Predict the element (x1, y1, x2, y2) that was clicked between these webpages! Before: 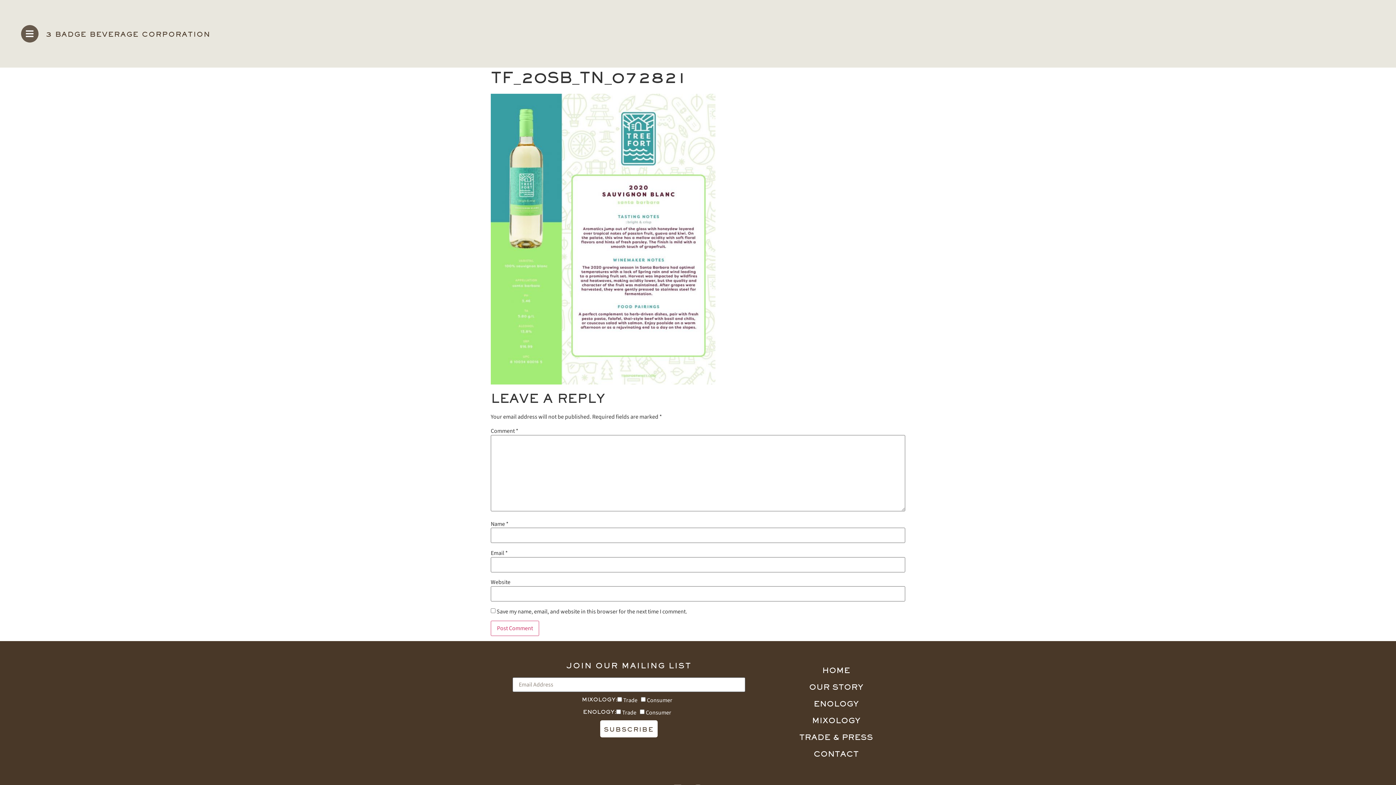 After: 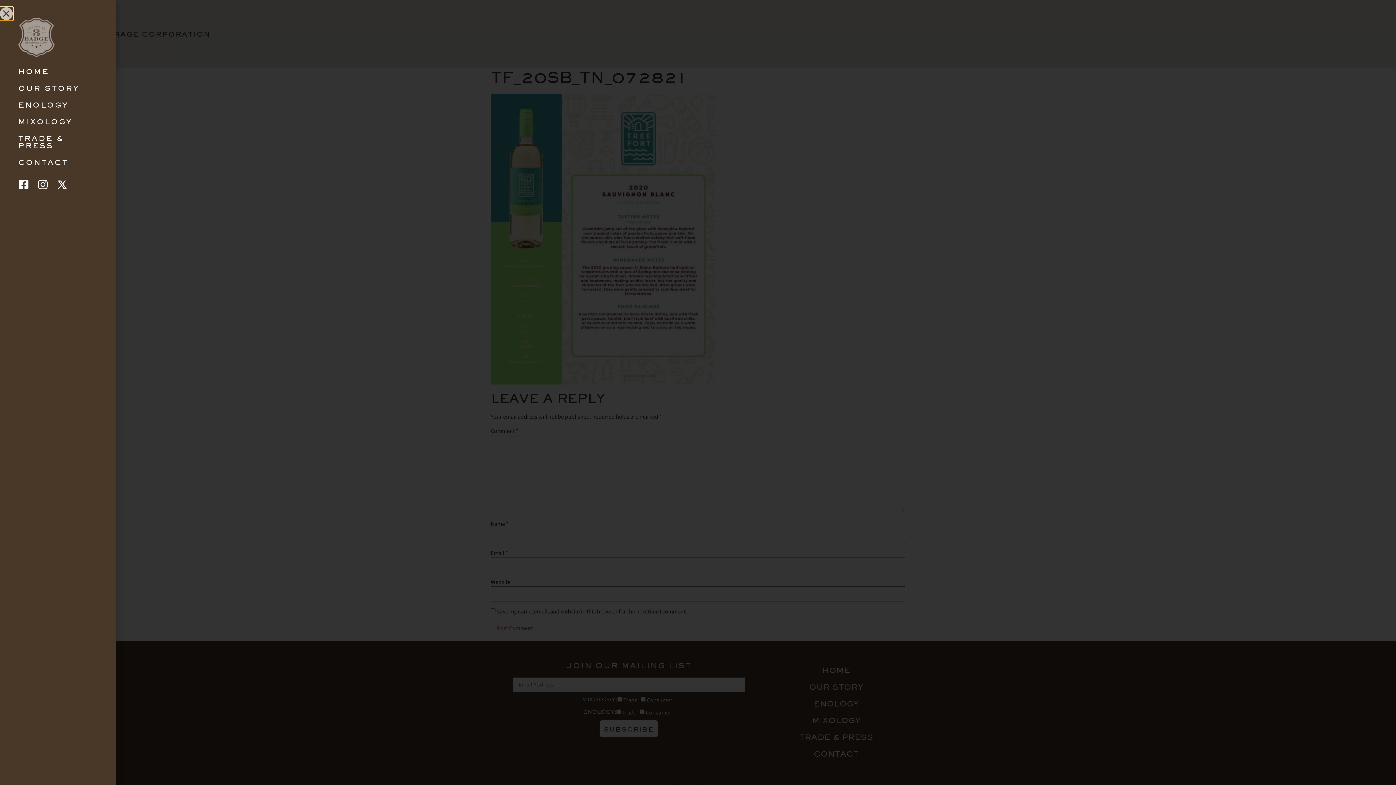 Action: bbox: (25, 29, 34, 38)